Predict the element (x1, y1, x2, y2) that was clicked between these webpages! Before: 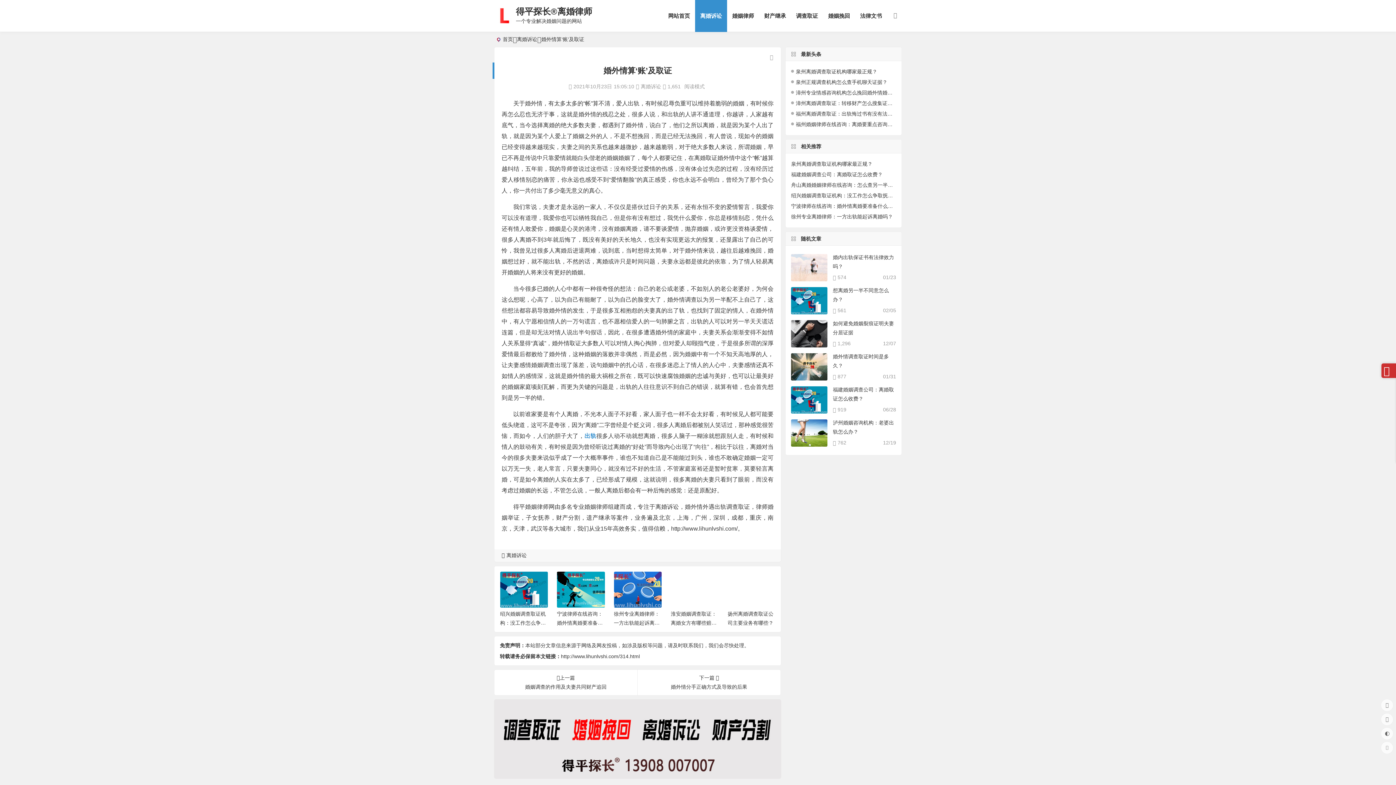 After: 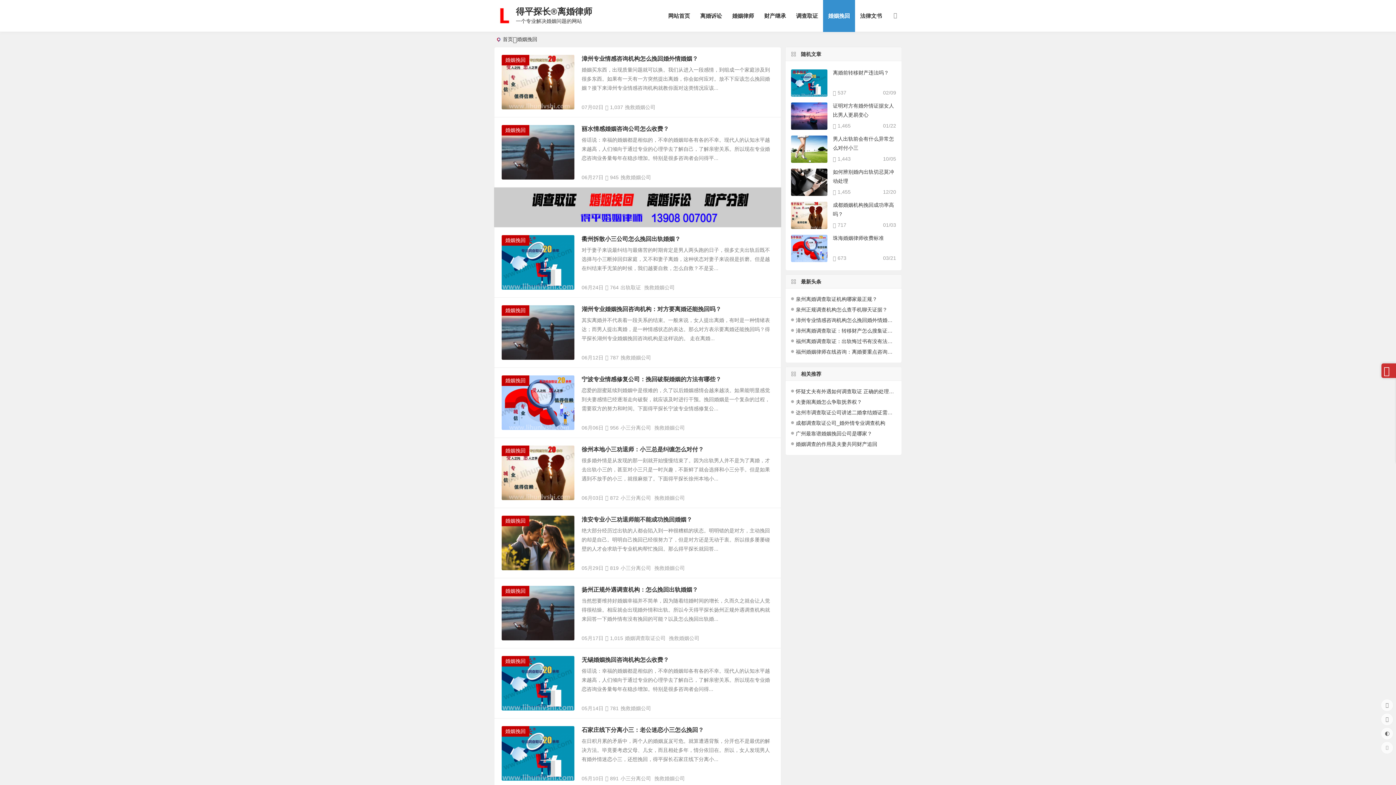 Action: label: 婚姻挽回 bbox: (823, 0, 855, 32)